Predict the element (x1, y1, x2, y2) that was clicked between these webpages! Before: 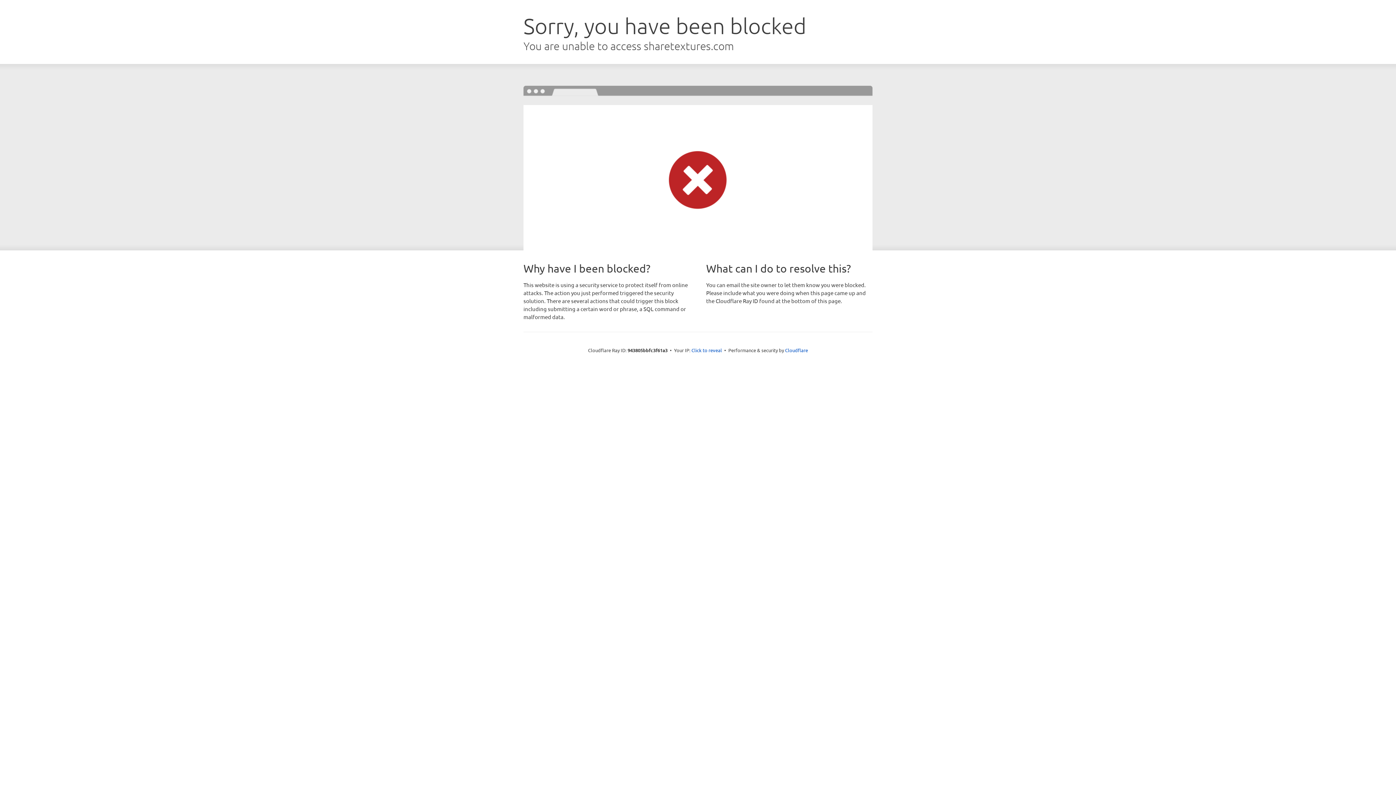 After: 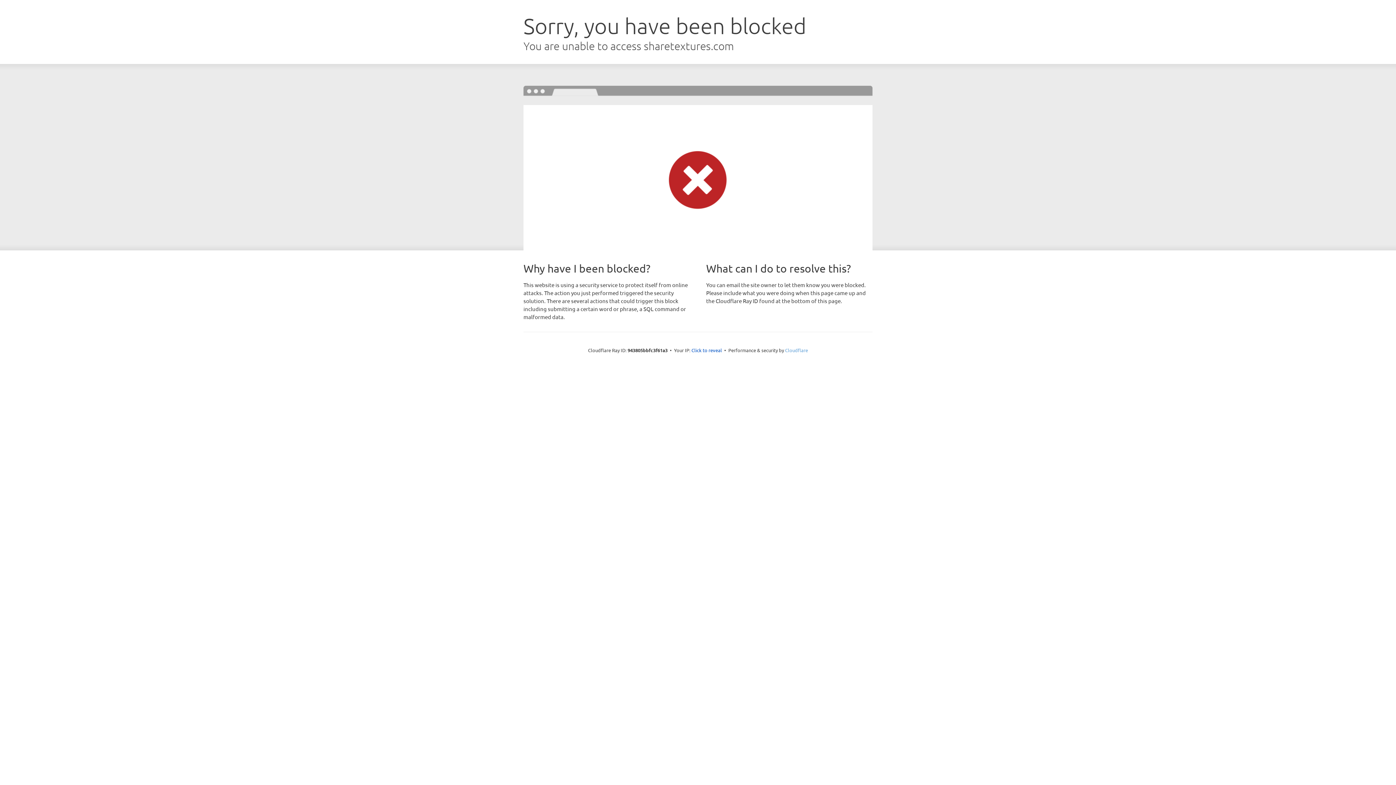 Action: bbox: (785, 347, 808, 353) label: Cloudflare